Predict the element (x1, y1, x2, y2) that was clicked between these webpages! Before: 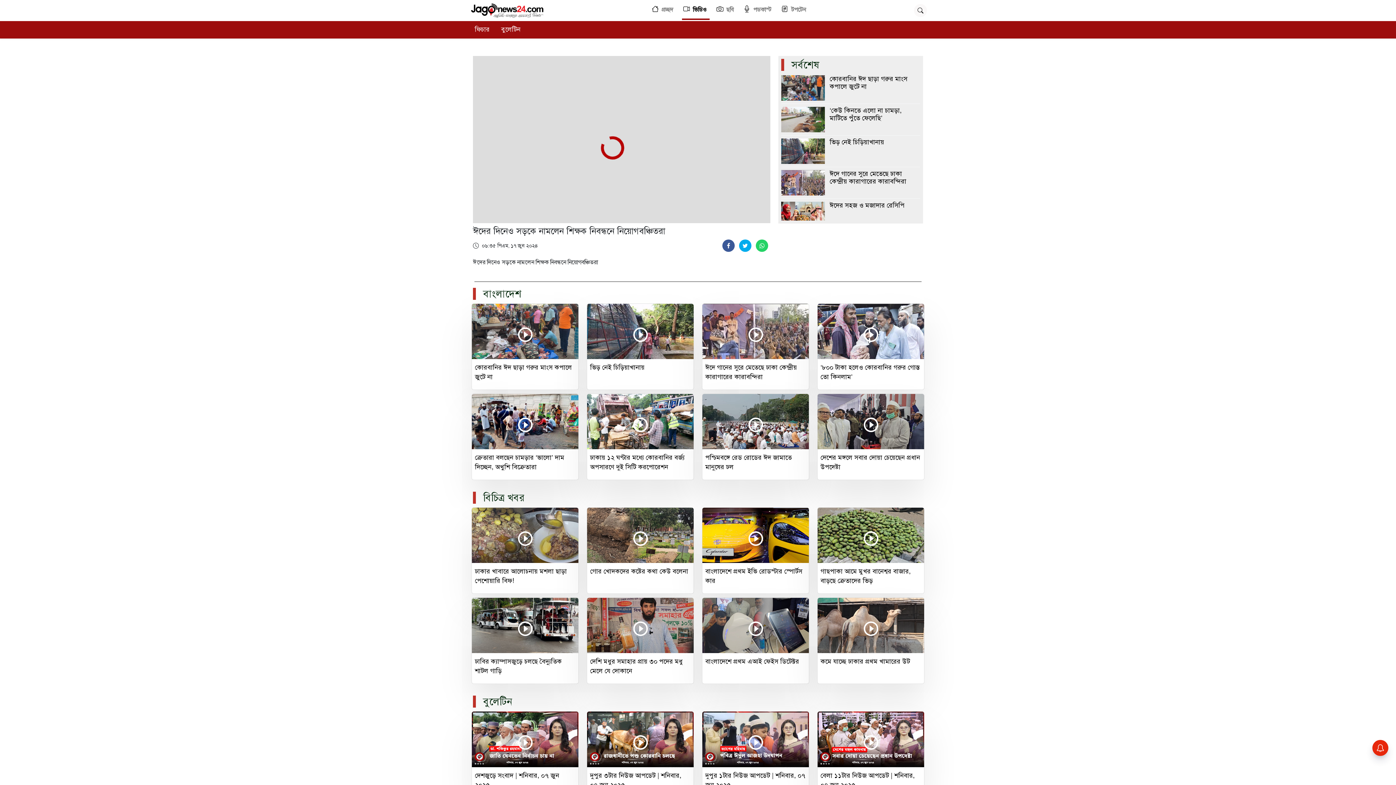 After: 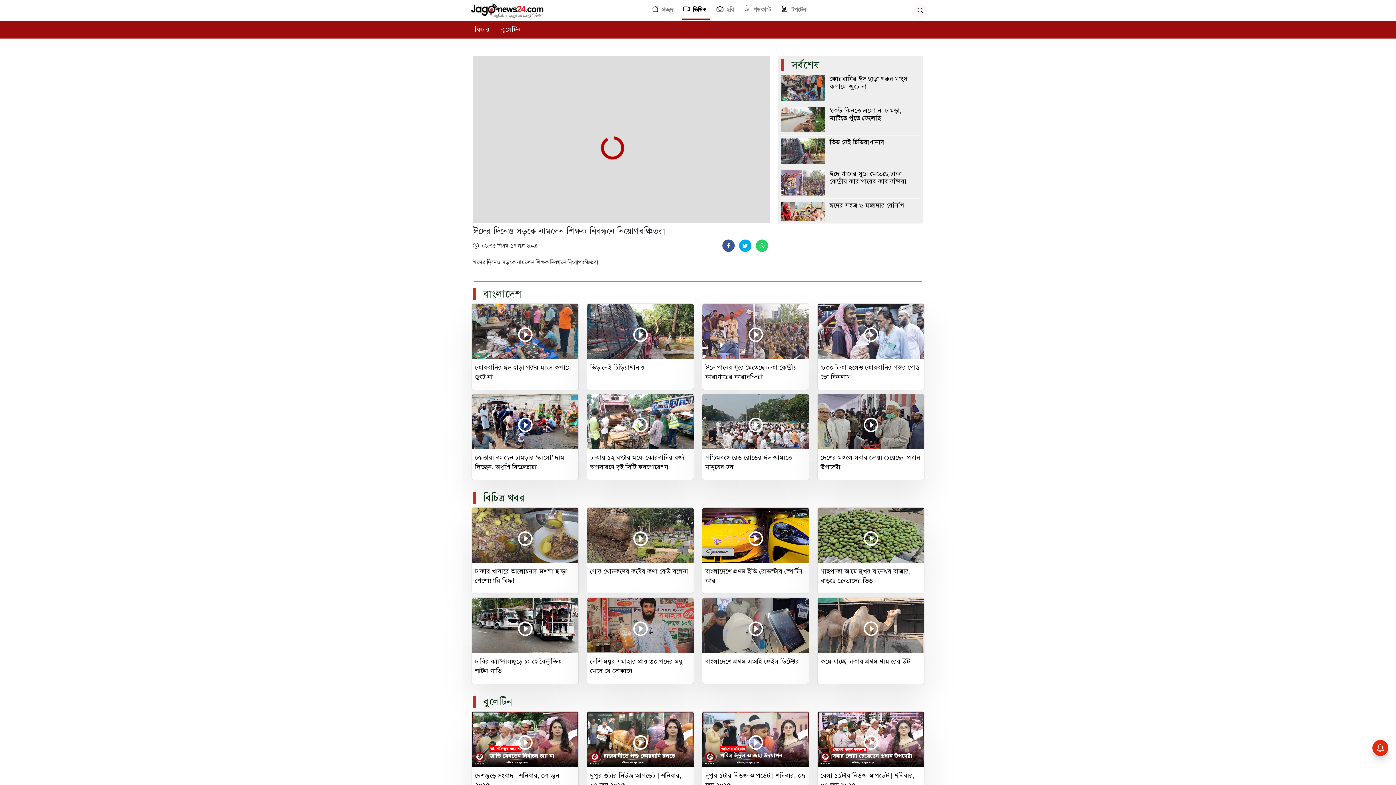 Action: bbox: (720, 239, 737, 252)